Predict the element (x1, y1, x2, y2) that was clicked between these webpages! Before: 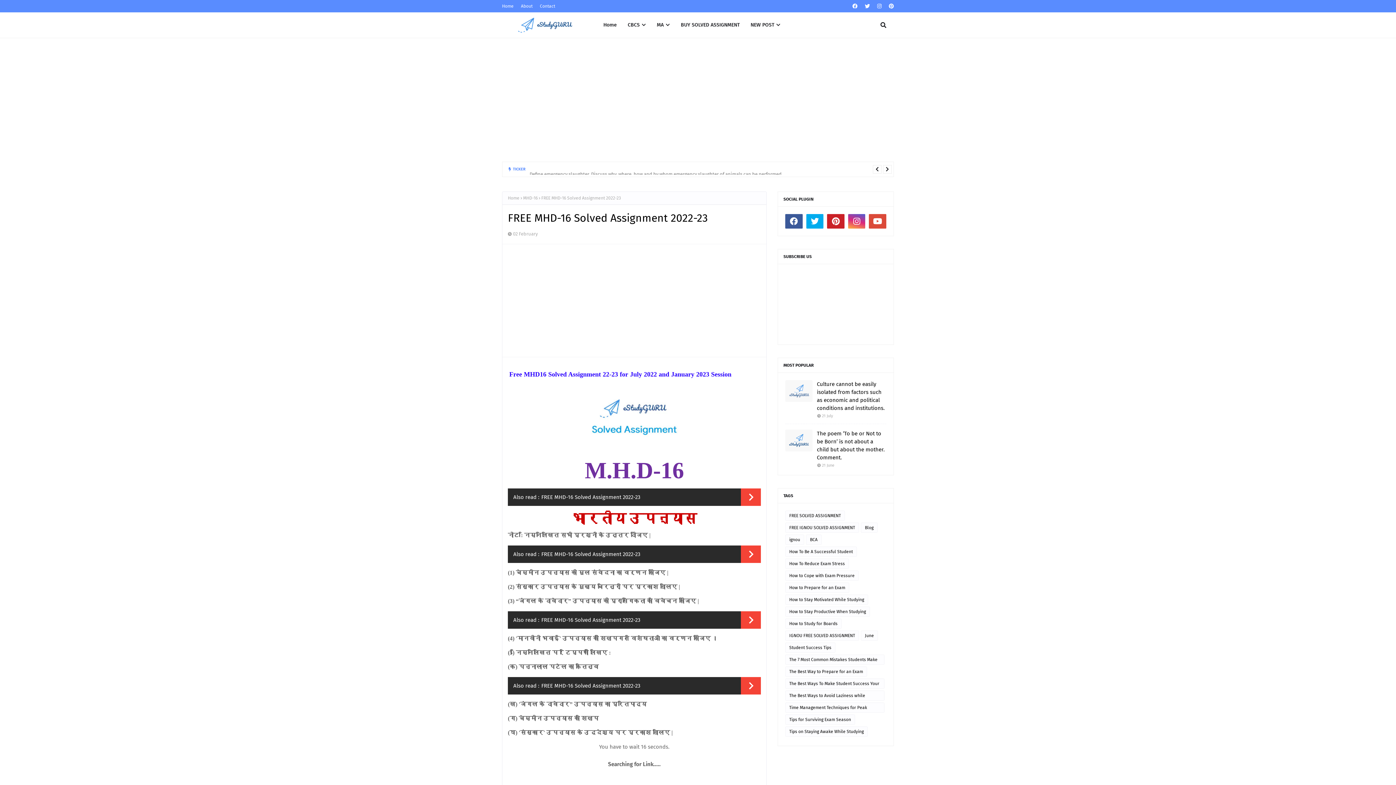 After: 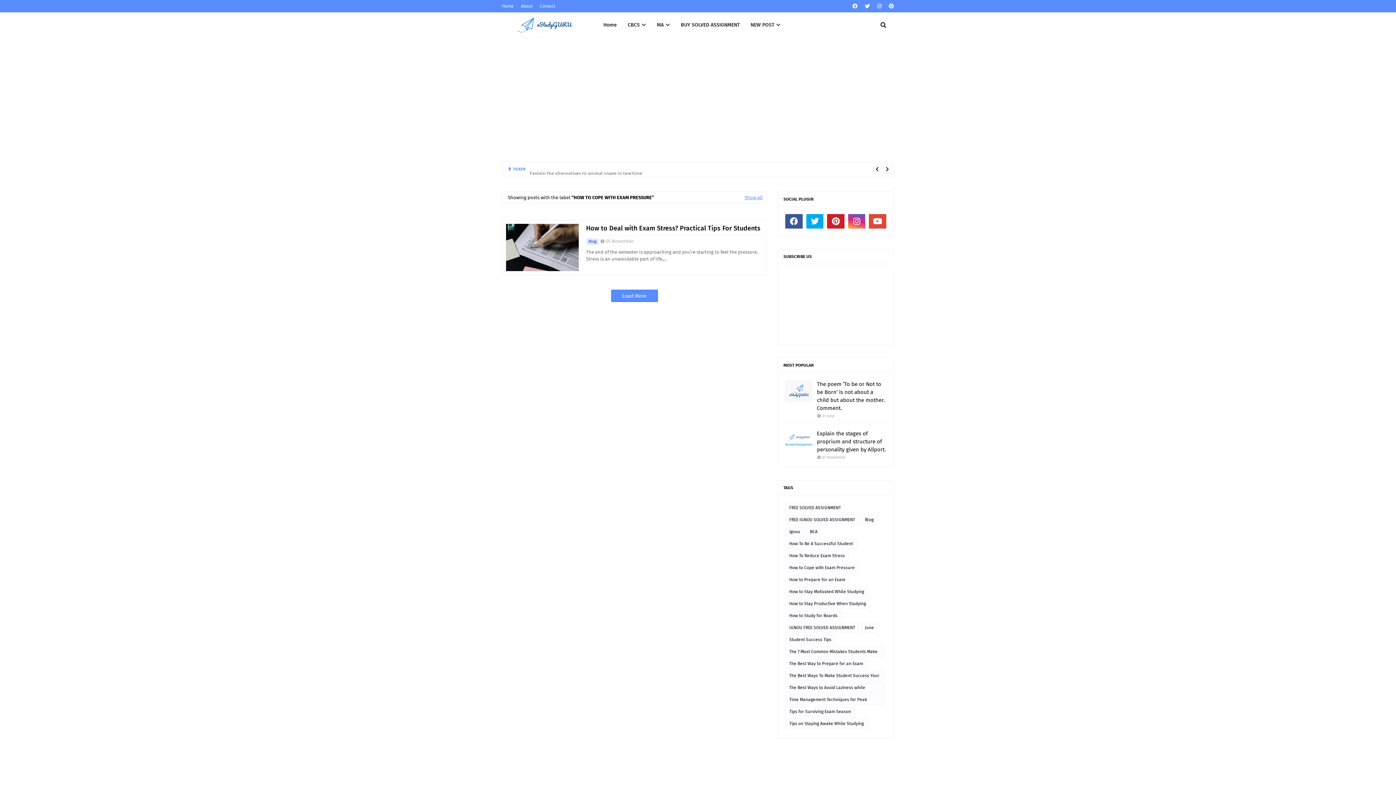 Action: label: How to Cope with Exam Pressure bbox: (785, 571, 858, 581)